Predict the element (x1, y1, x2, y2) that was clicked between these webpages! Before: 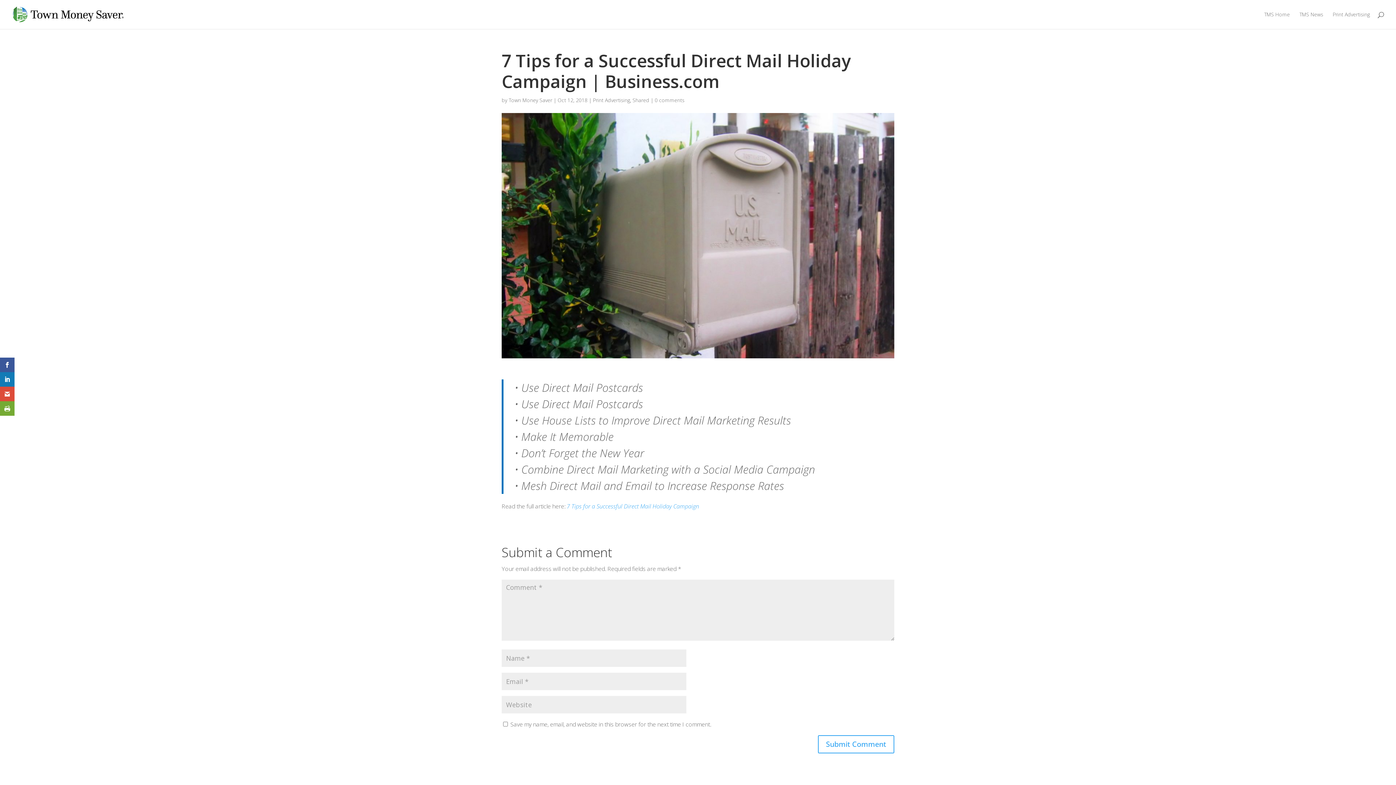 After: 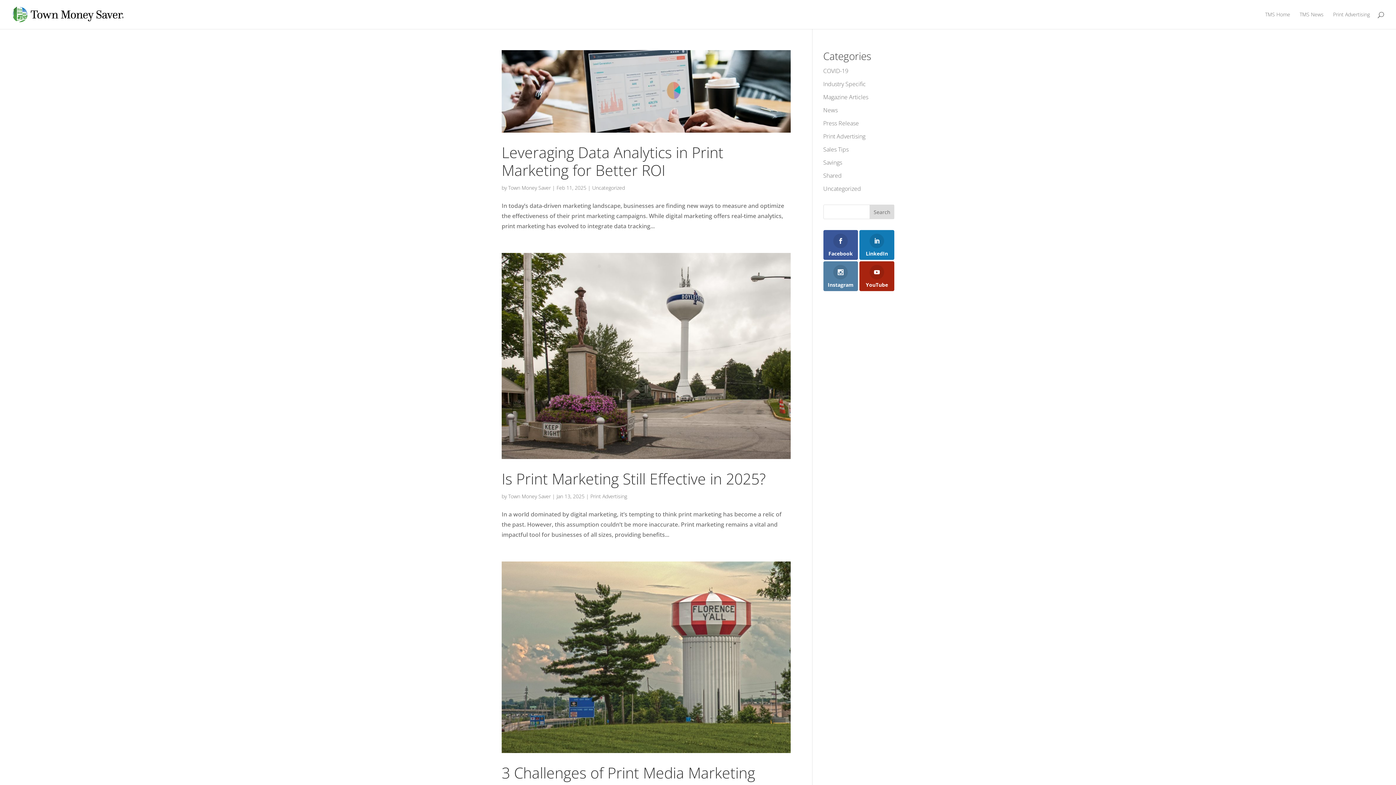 Action: label: Town Money Saver bbox: (508, 96, 552, 103)